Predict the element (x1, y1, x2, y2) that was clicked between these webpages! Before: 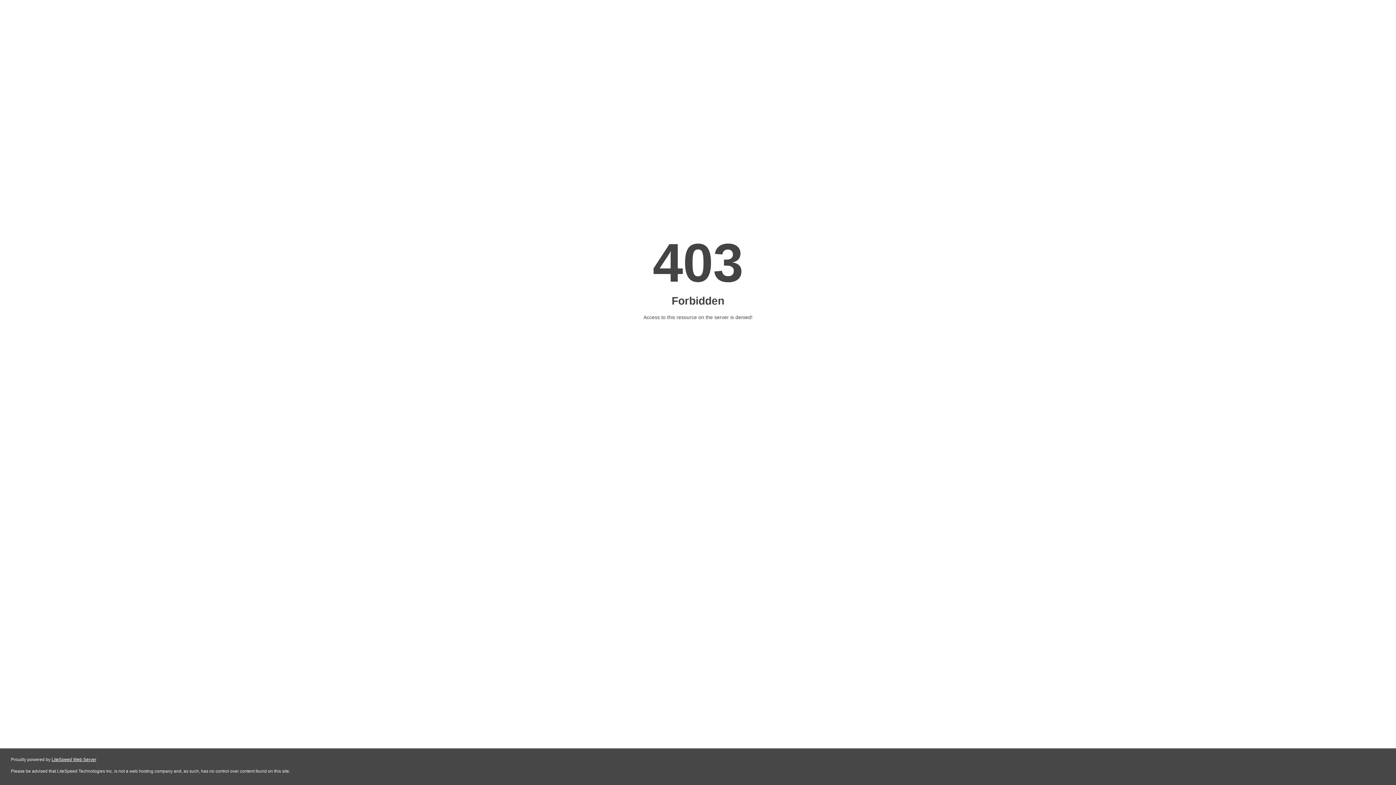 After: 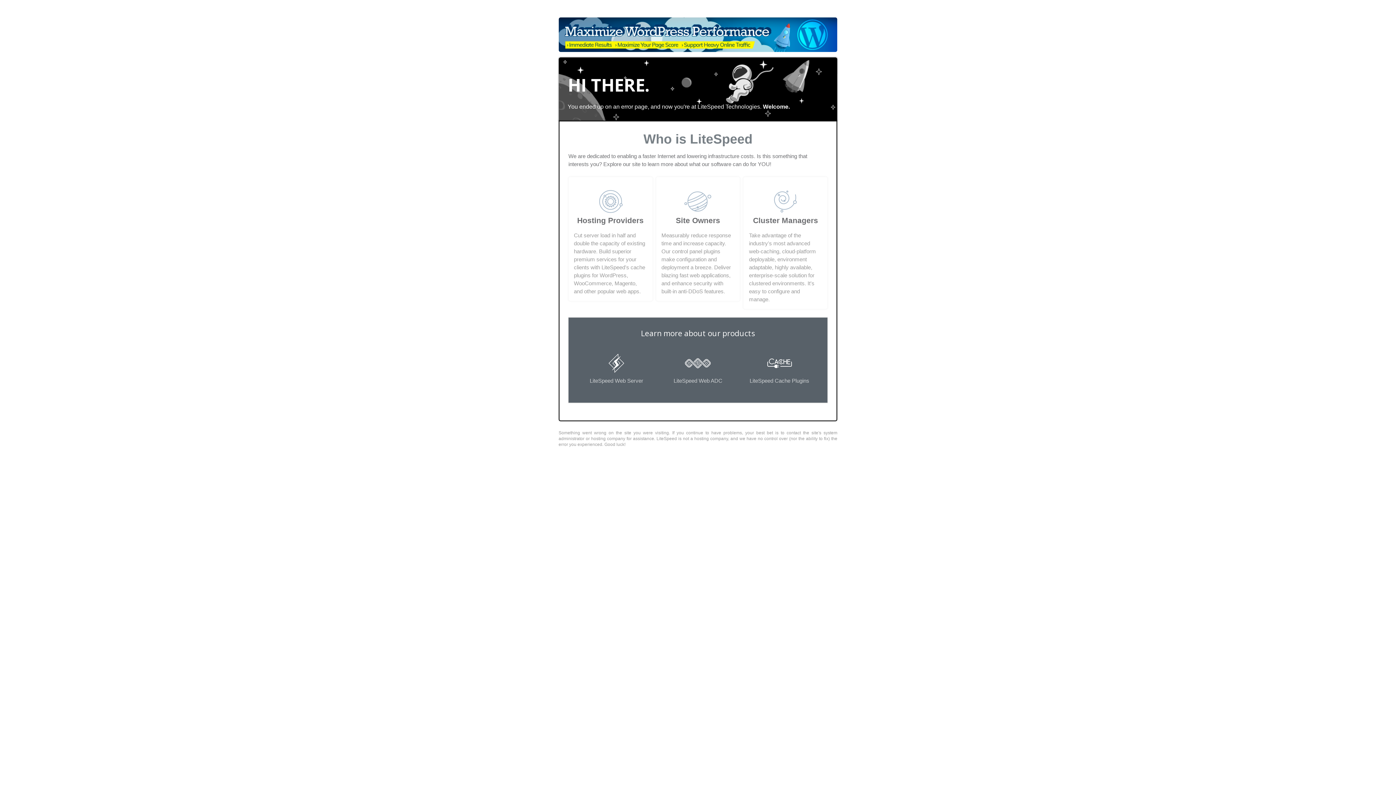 Action: bbox: (51, 757, 96, 762) label: LiteSpeed Web Server